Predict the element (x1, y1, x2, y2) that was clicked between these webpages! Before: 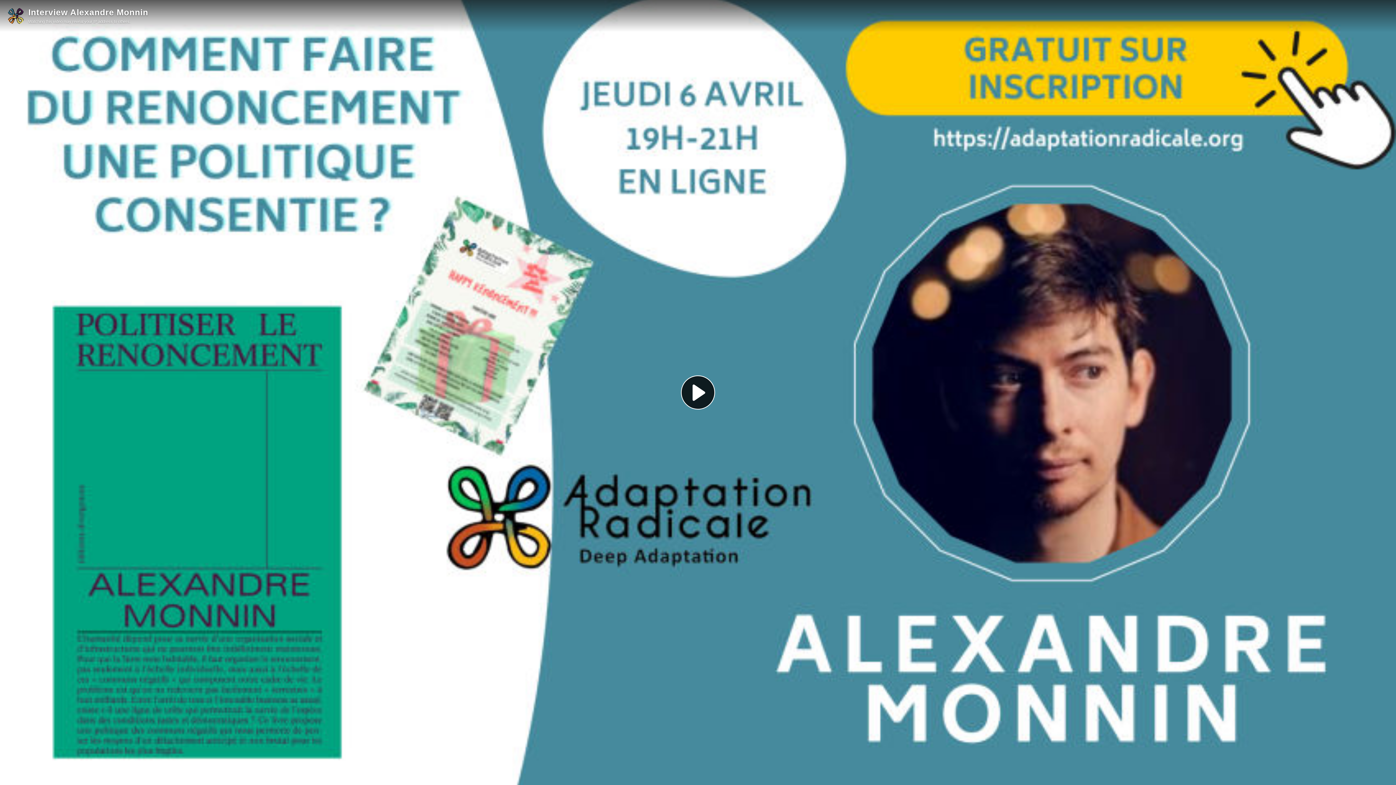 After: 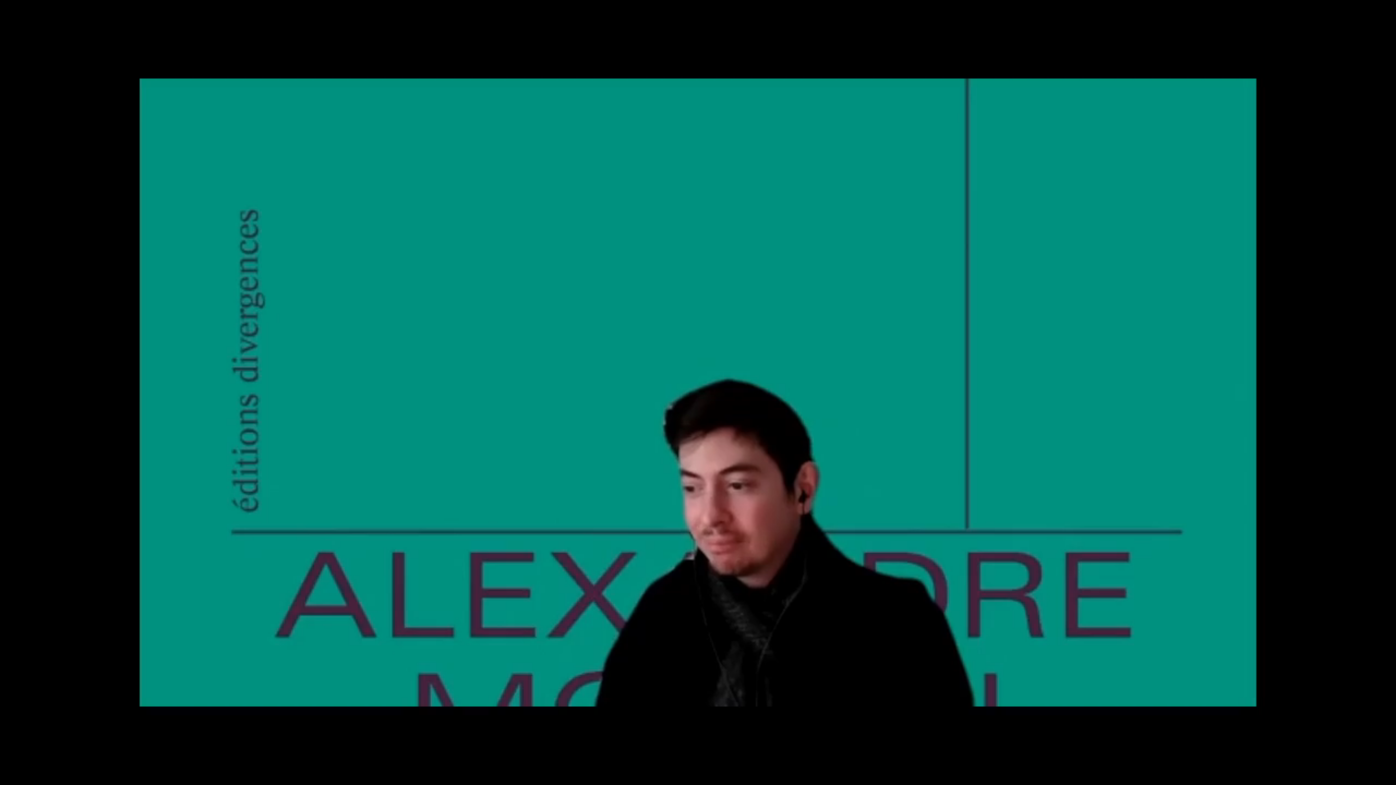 Action: label: Play Video bbox: (681, 375, 715, 409)